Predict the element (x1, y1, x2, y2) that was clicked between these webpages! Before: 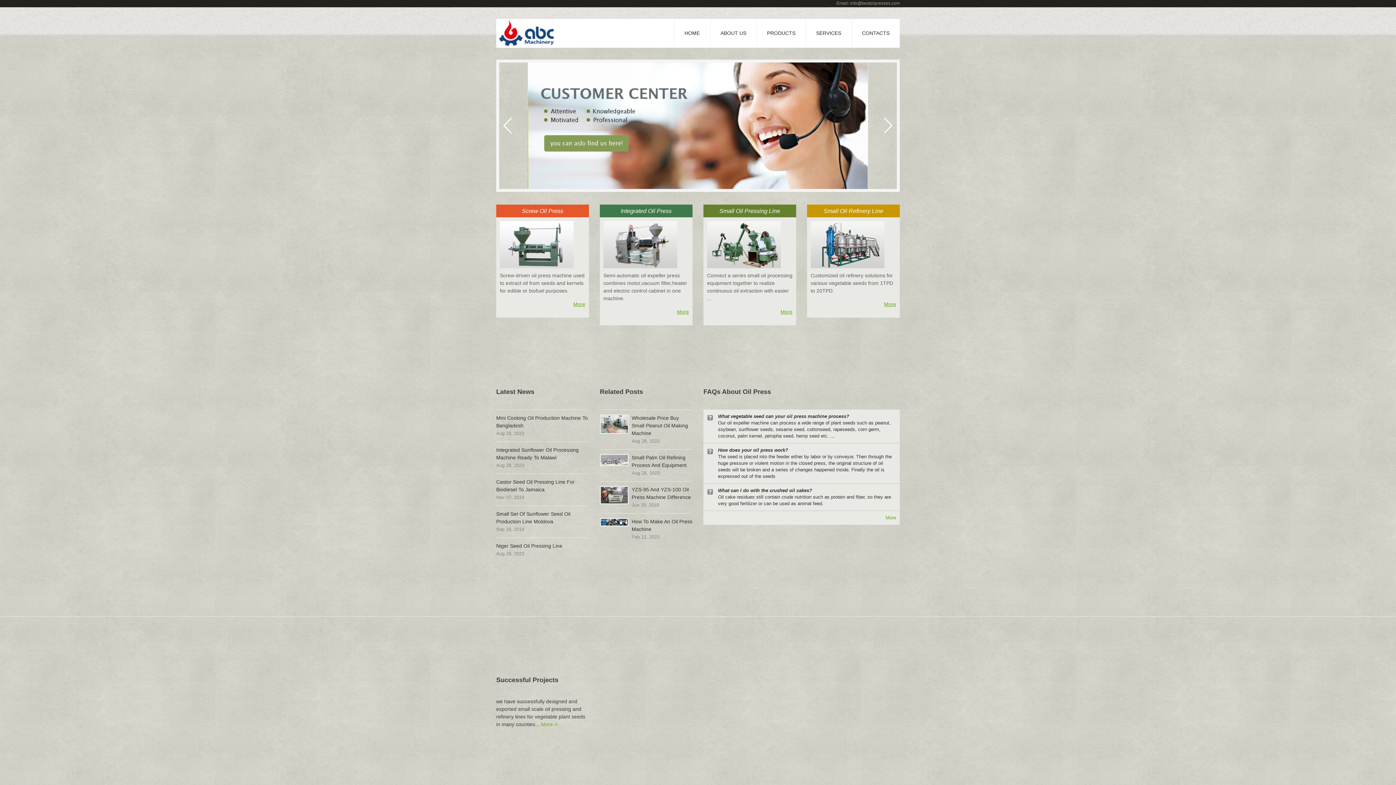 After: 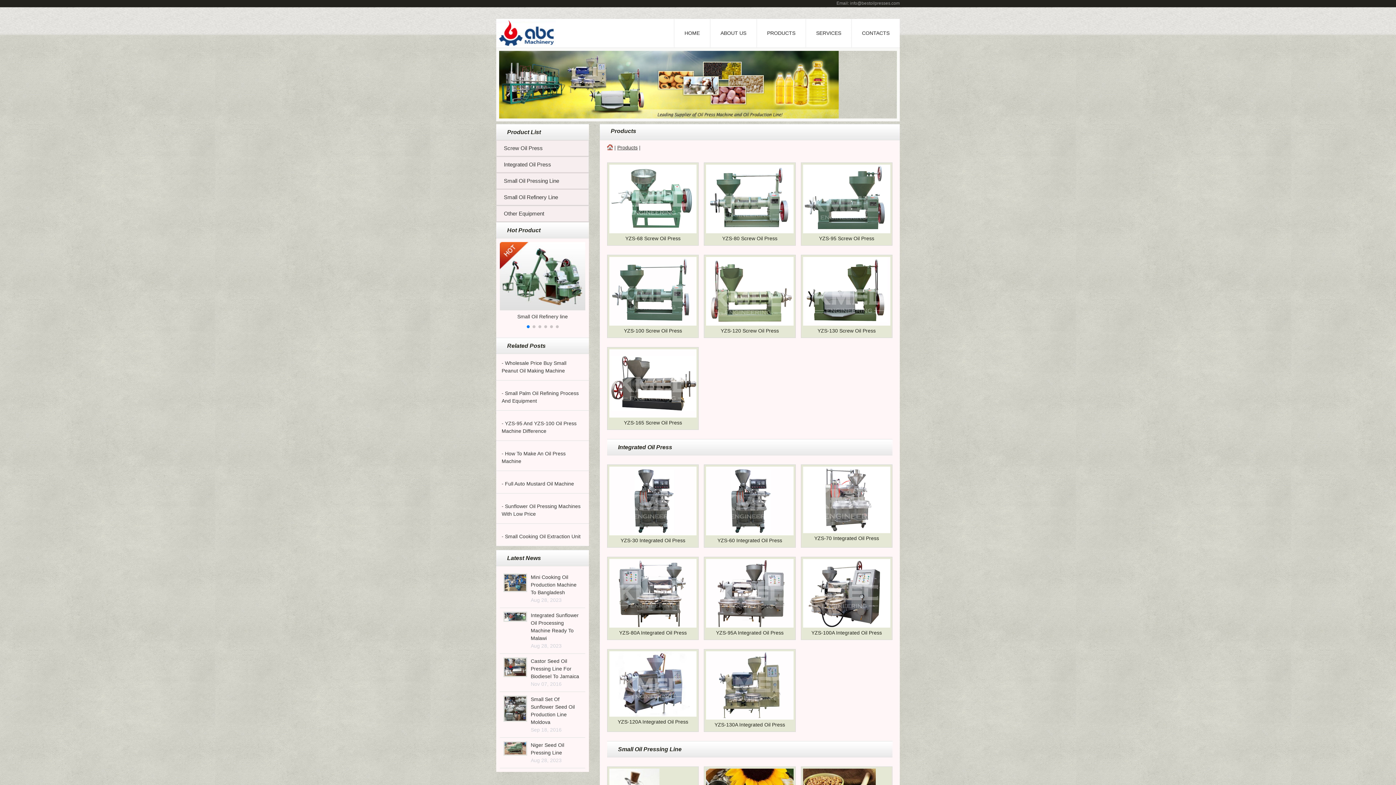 Action: bbox: (757, 19, 805, 47) label: PRODUCTS